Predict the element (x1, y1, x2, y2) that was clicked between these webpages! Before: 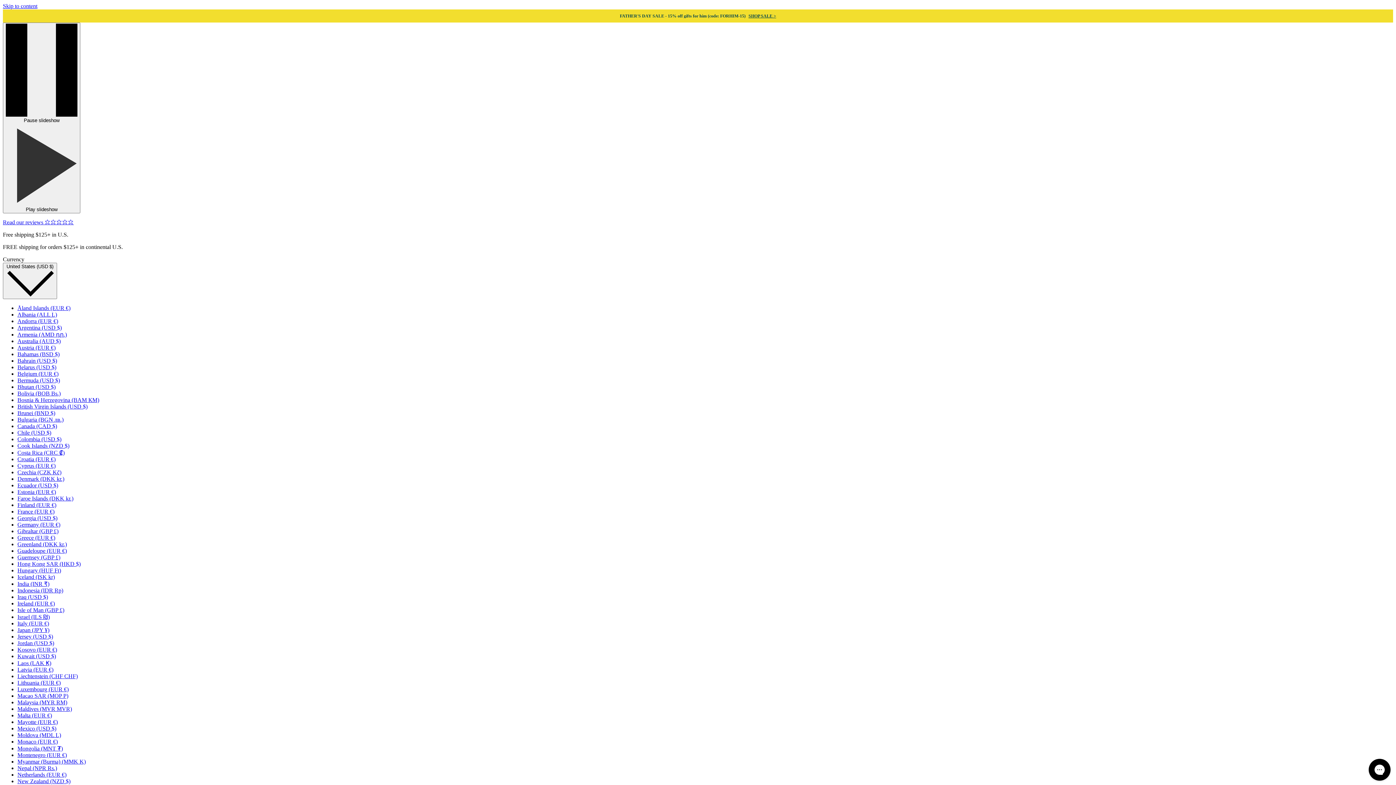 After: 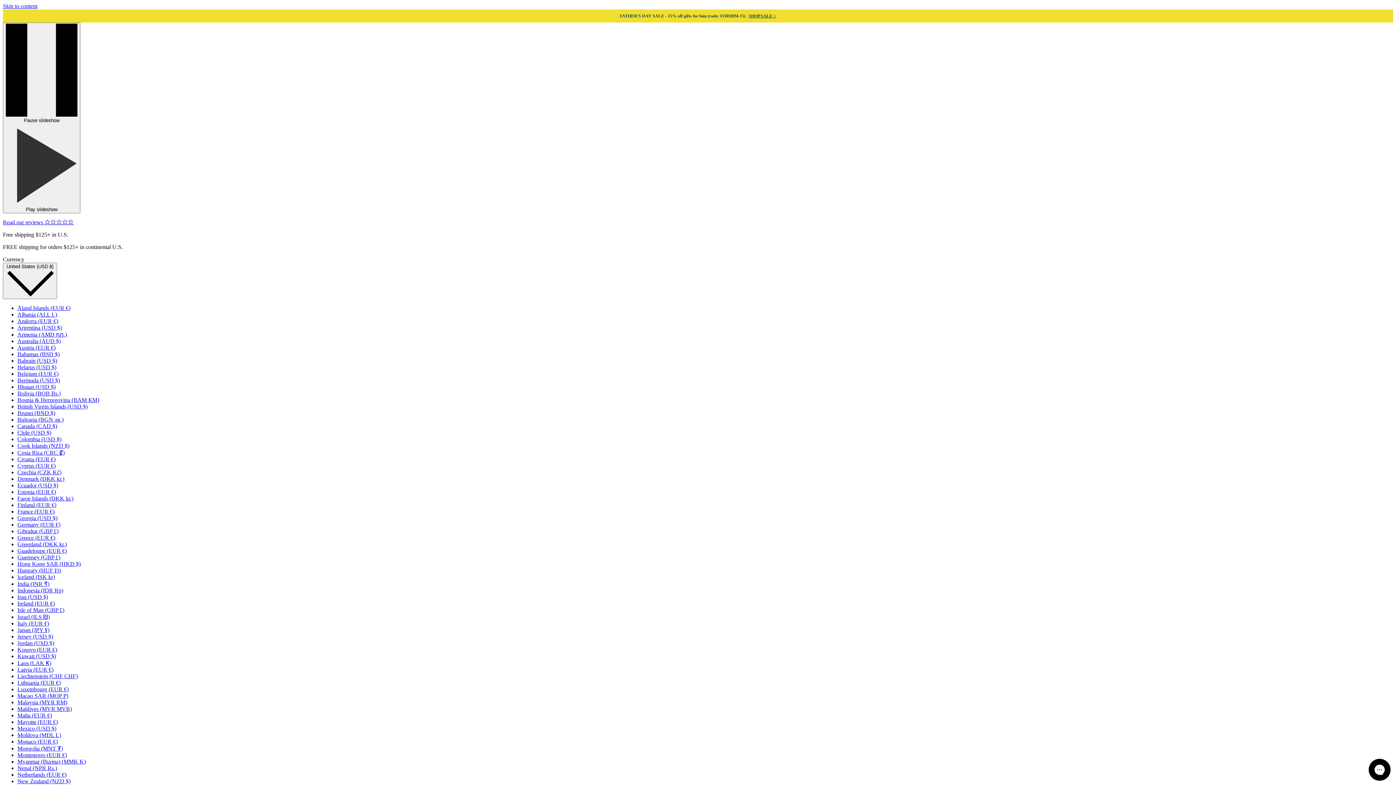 Action: label: New Zealand (NZD $) bbox: (17, 778, 70, 784)